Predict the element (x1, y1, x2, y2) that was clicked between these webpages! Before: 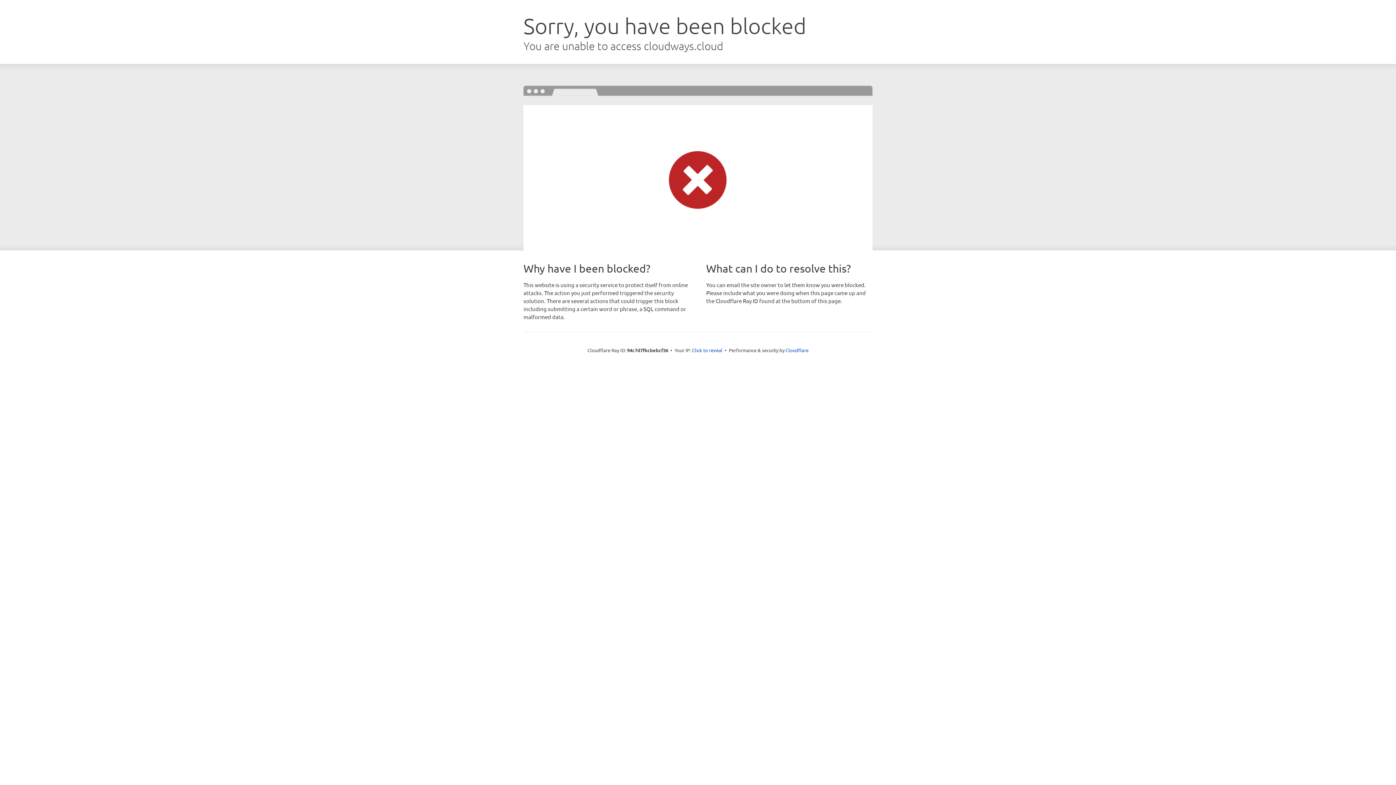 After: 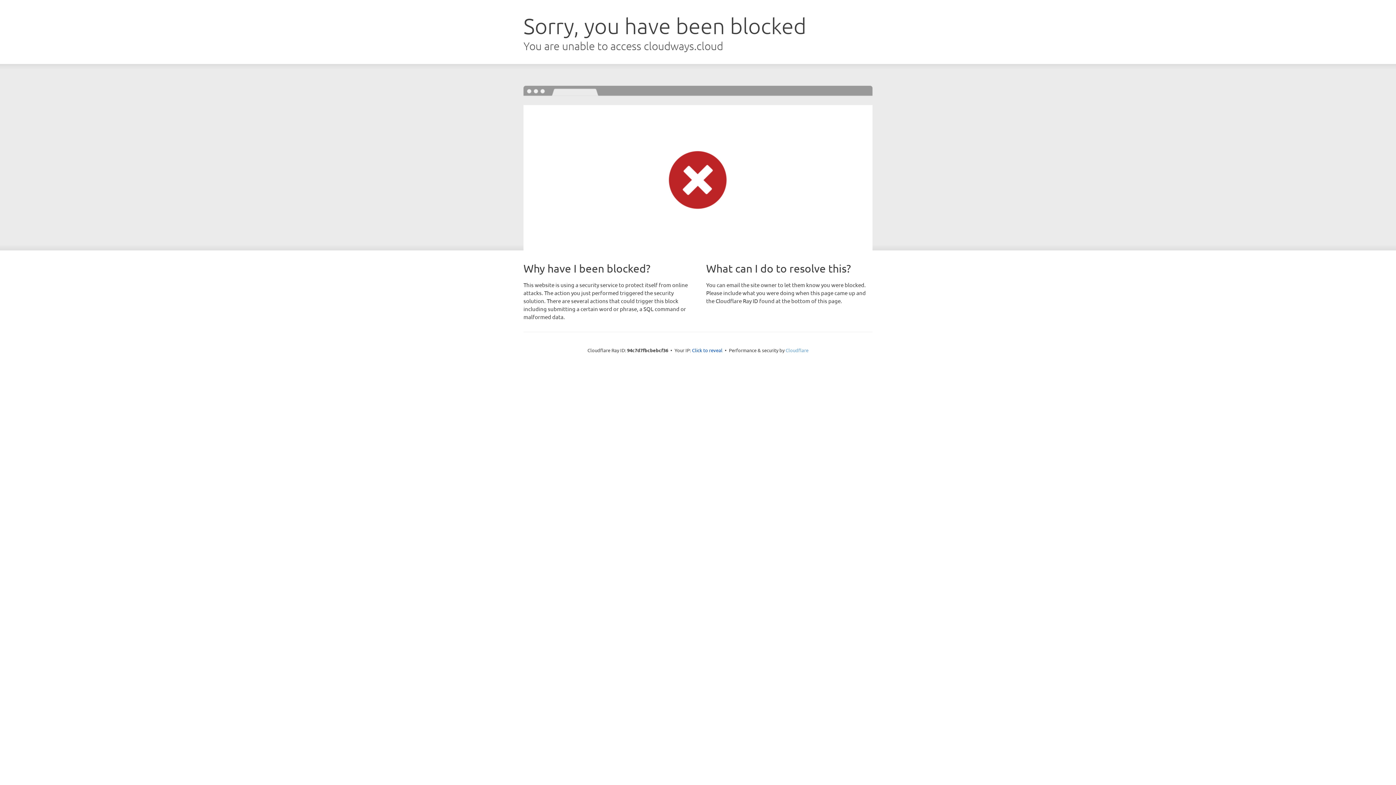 Action: bbox: (785, 347, 808, 353) label: Cloudflare